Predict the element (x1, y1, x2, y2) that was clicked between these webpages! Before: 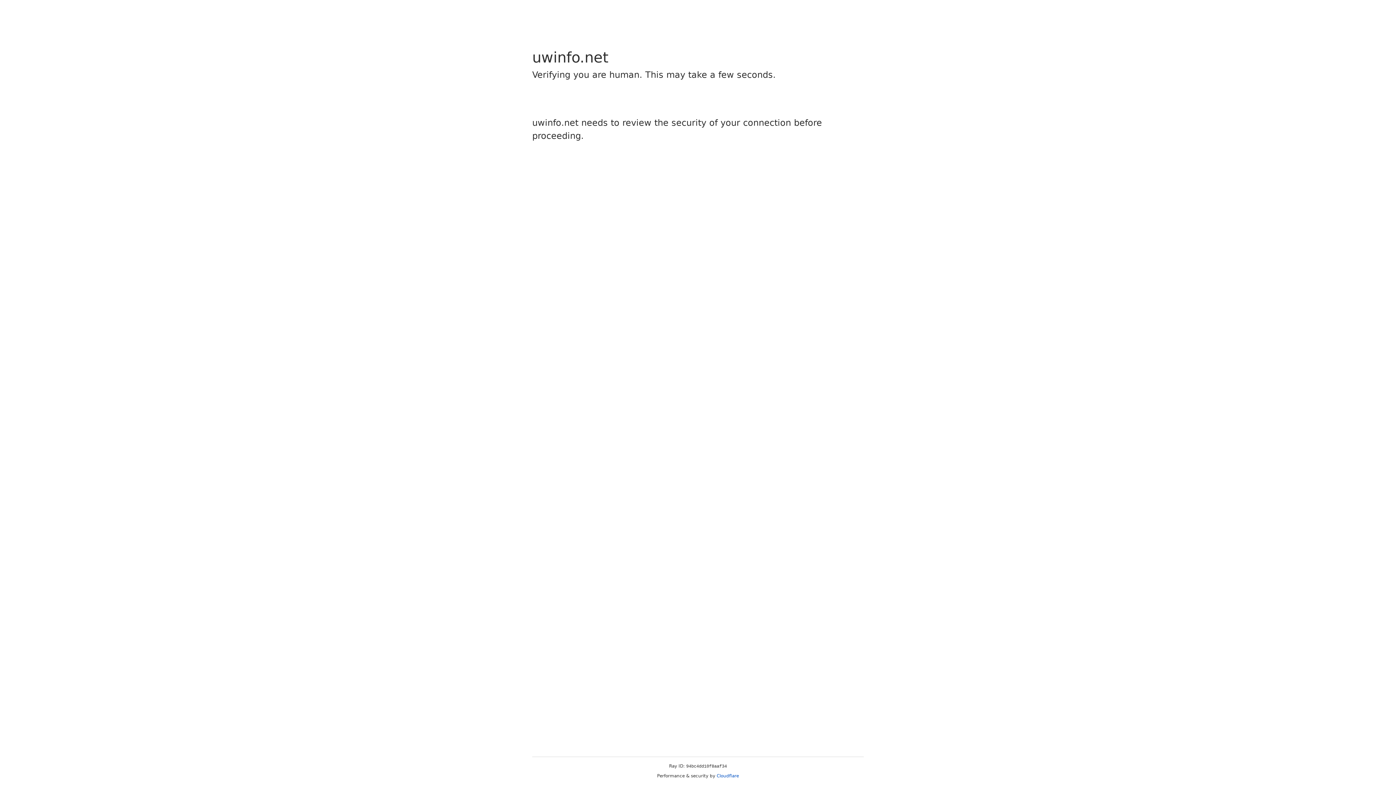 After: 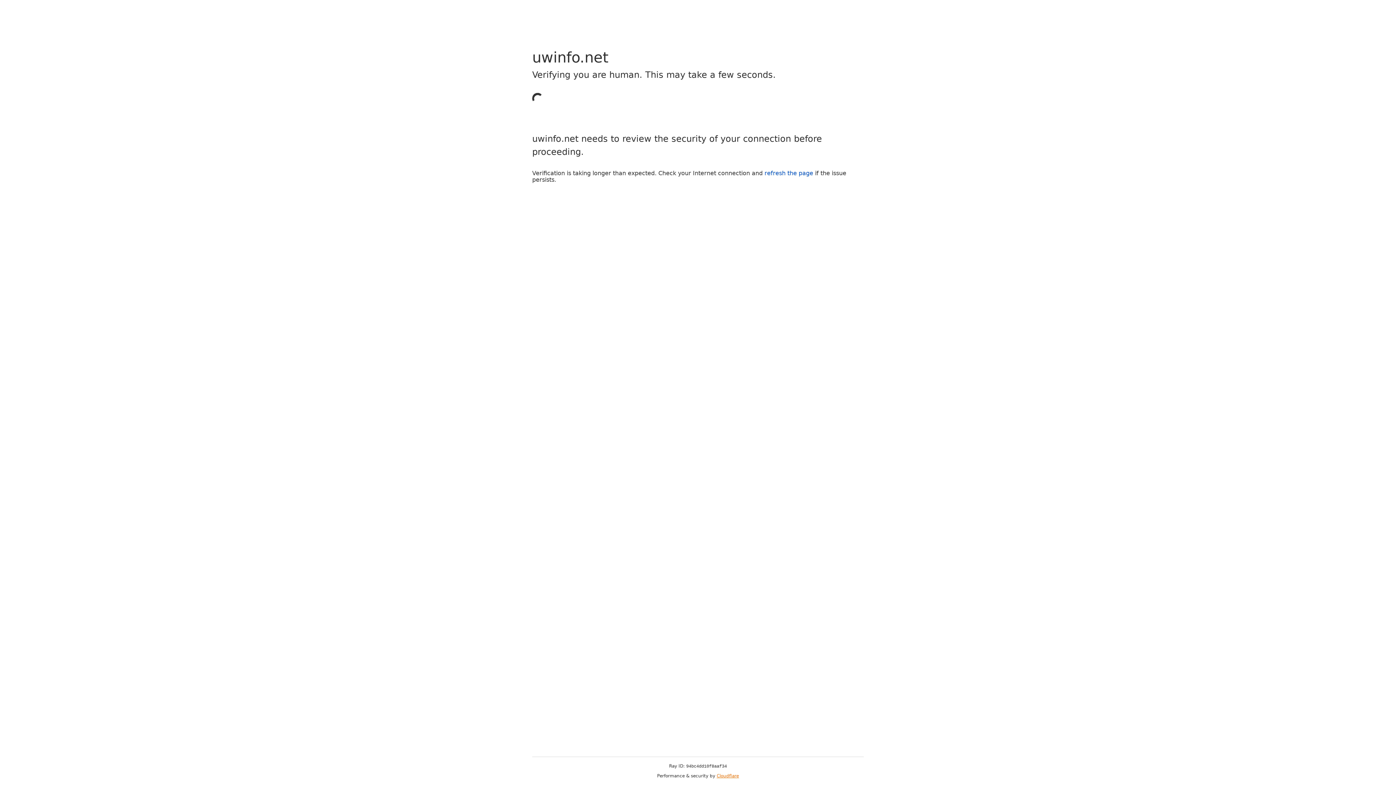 Action: label: Cloudflare bbox: (716, 773, 739, 778)